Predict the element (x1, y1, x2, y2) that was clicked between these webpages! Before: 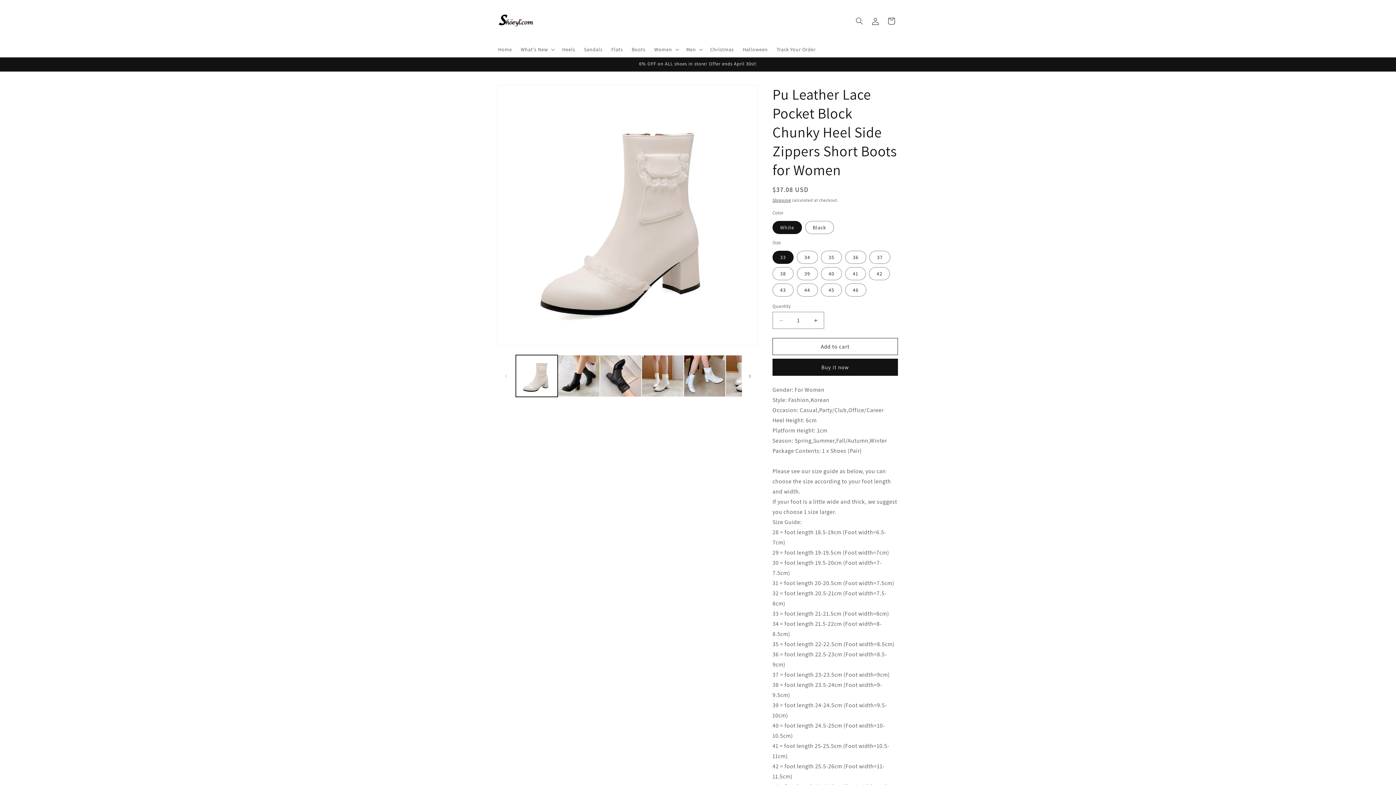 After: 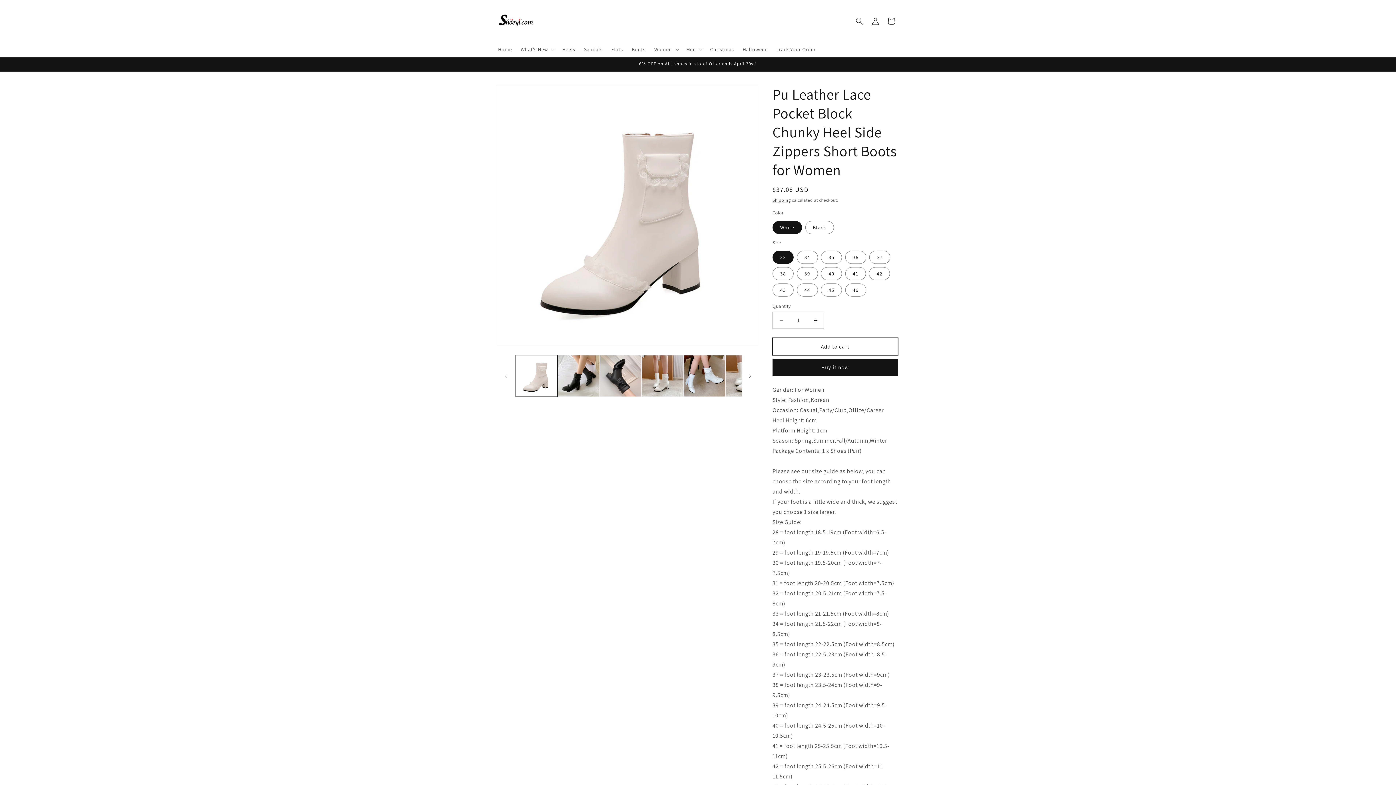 Action: label: Add to cart bbox: (772, 338, 898, 355)